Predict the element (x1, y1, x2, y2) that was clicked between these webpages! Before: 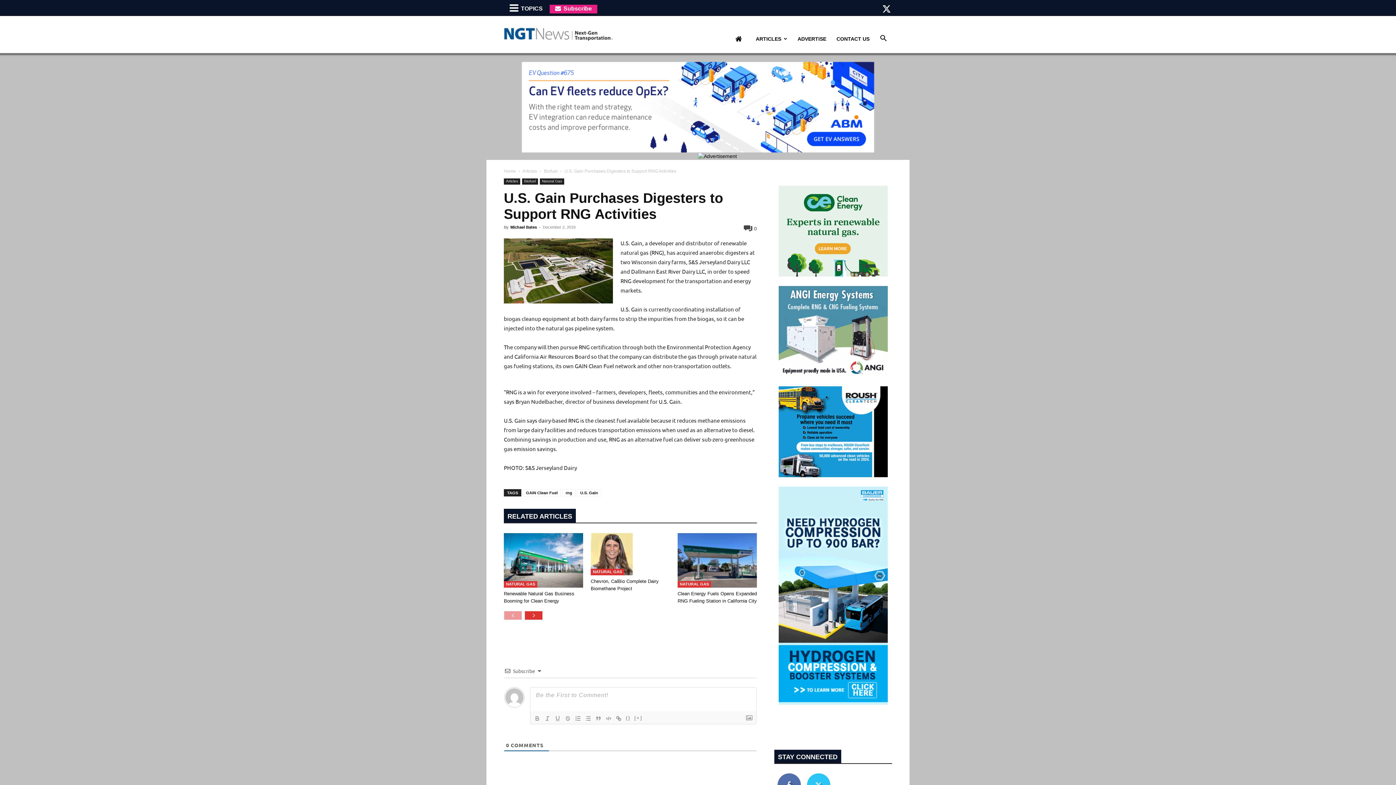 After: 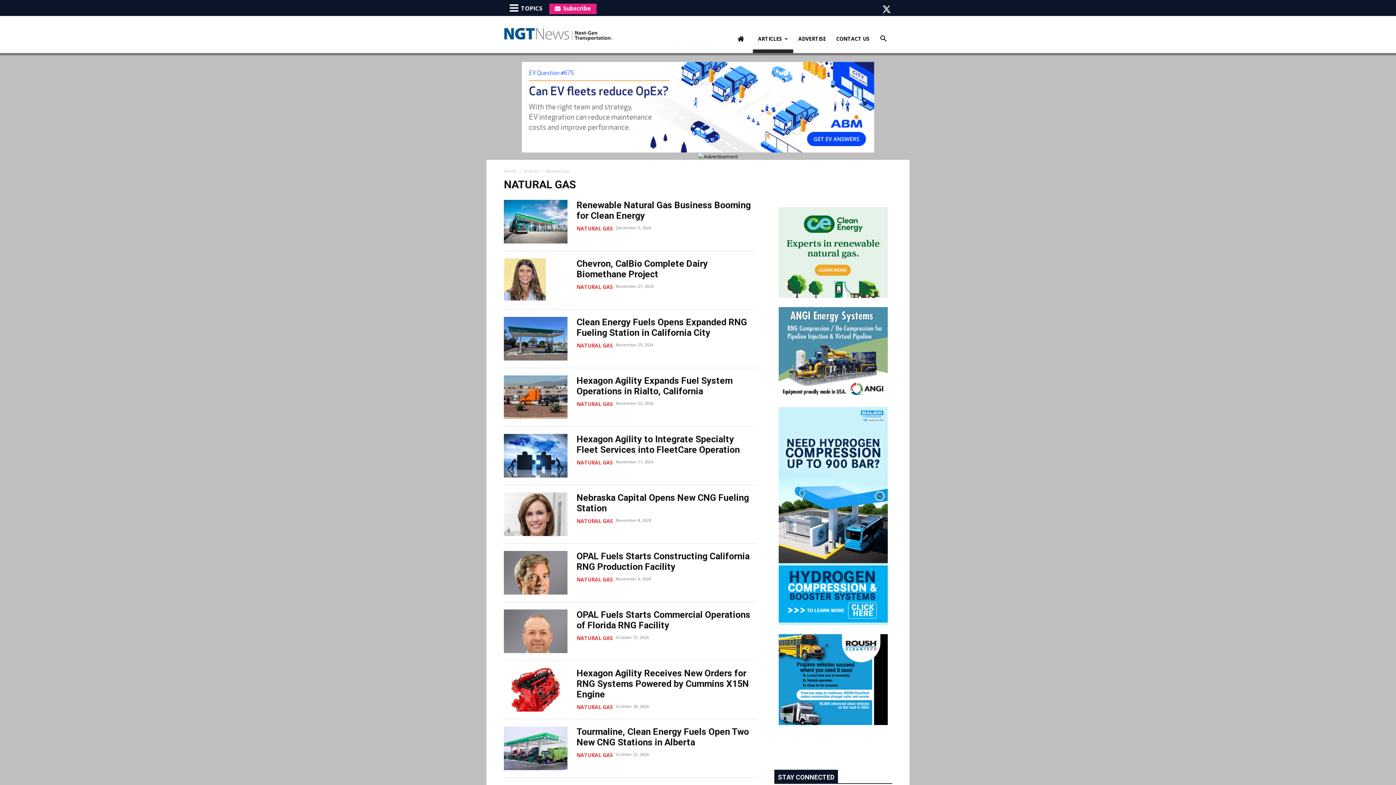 Action: label: Natural Gas bbox: (540, 178, 564, 184)